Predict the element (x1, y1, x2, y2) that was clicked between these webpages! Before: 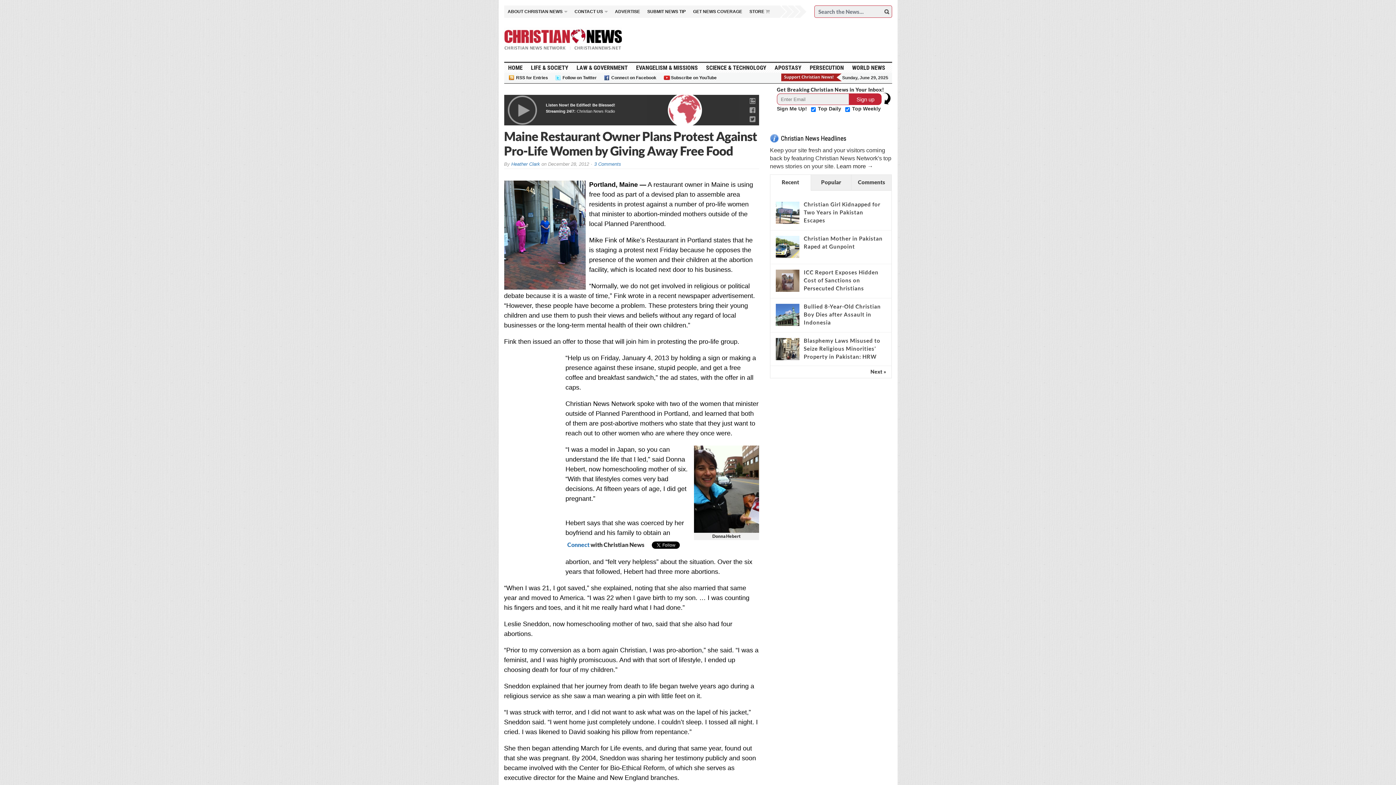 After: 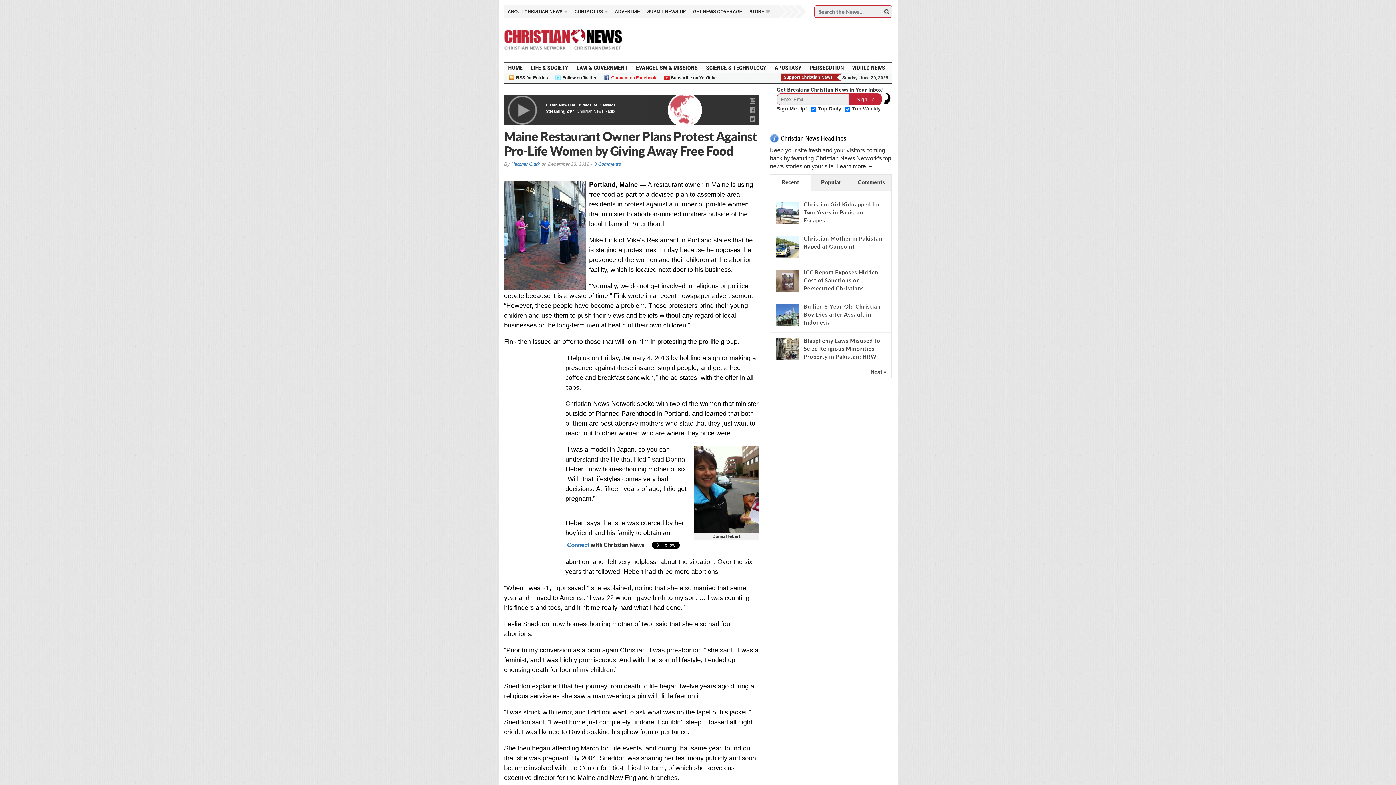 Action: label: Connect on Facebook bbox: (604, 75, 656, 80)